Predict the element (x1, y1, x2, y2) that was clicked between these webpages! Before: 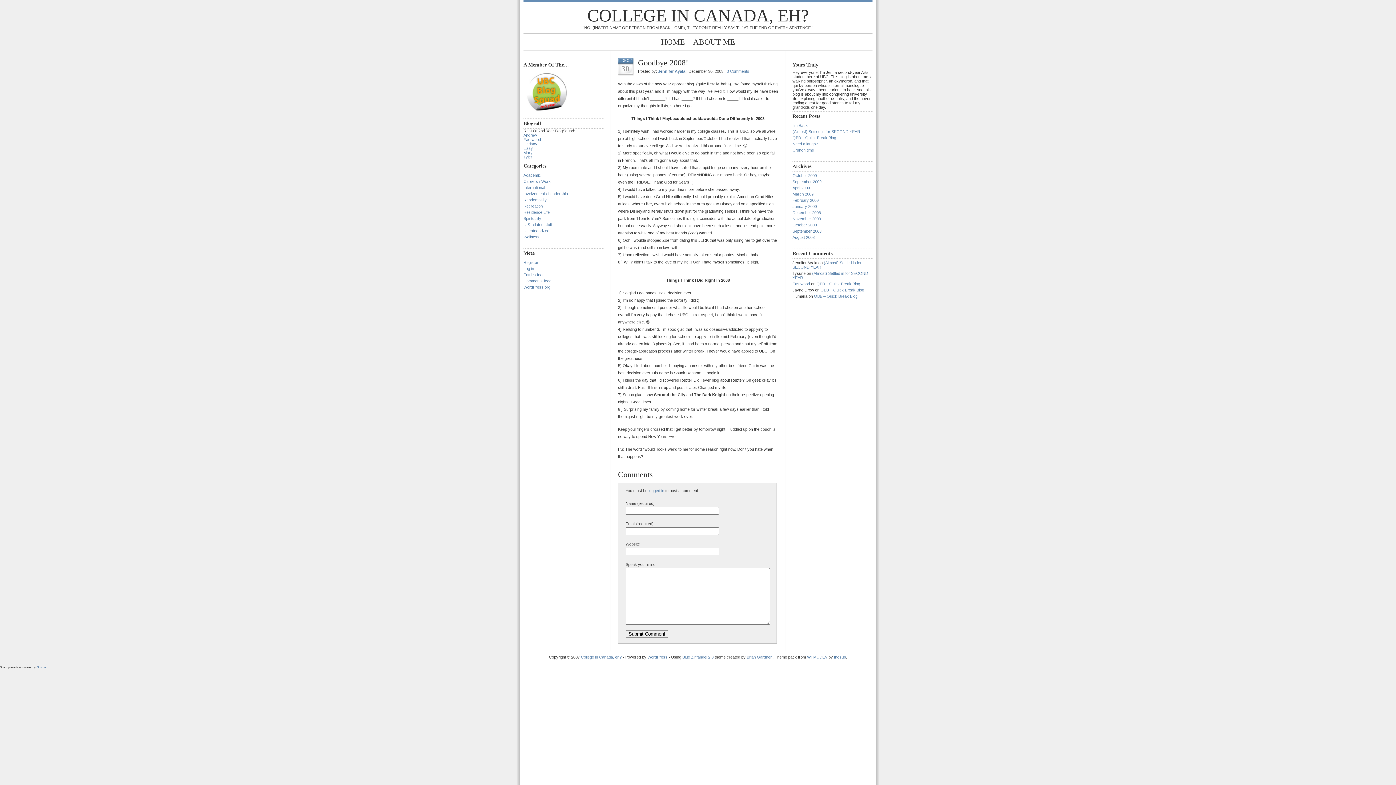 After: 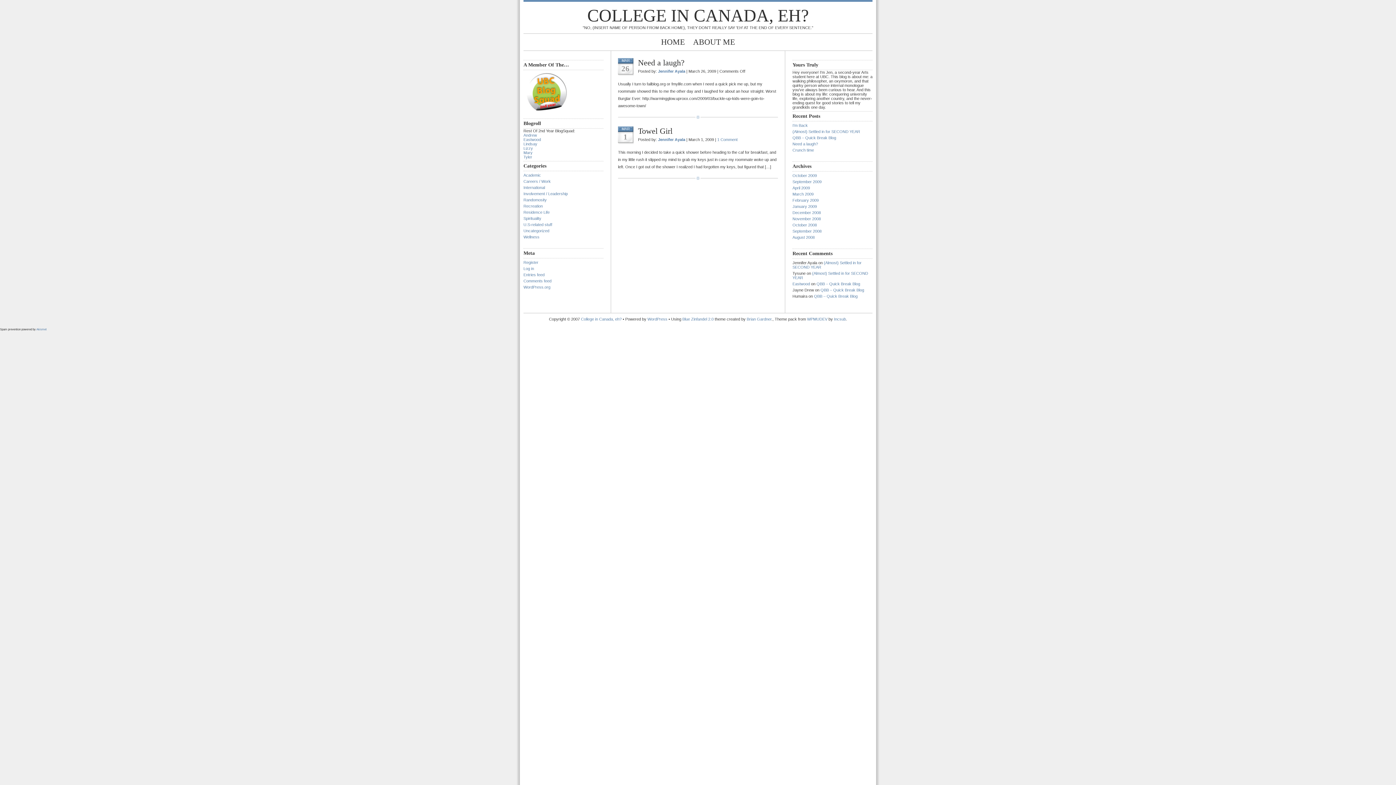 Action: bbox: (523, 228, 549, 233) label: Uncategorized